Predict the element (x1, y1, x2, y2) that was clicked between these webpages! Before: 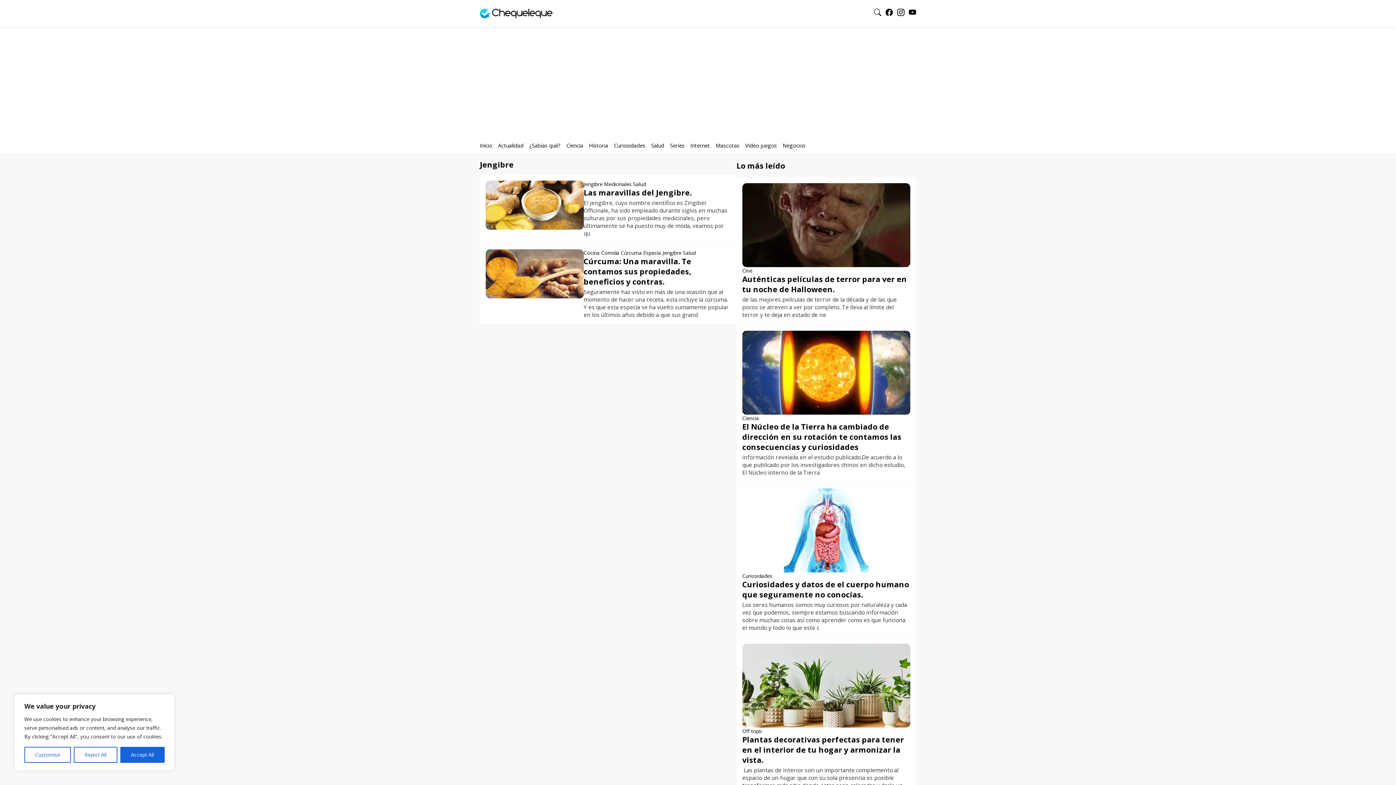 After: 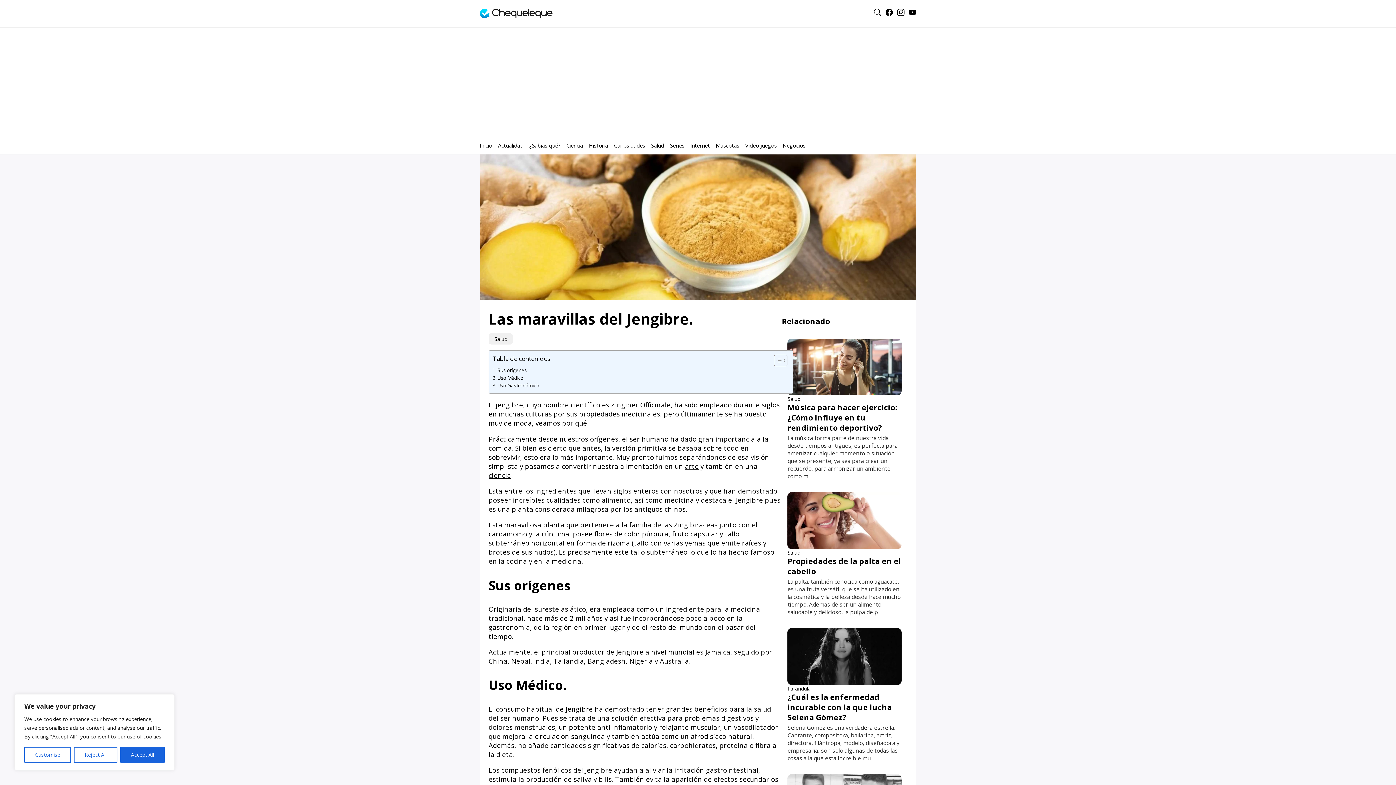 Action: label: Las maravillas del Jengibre. bbox: (583, 187, 691, 197)